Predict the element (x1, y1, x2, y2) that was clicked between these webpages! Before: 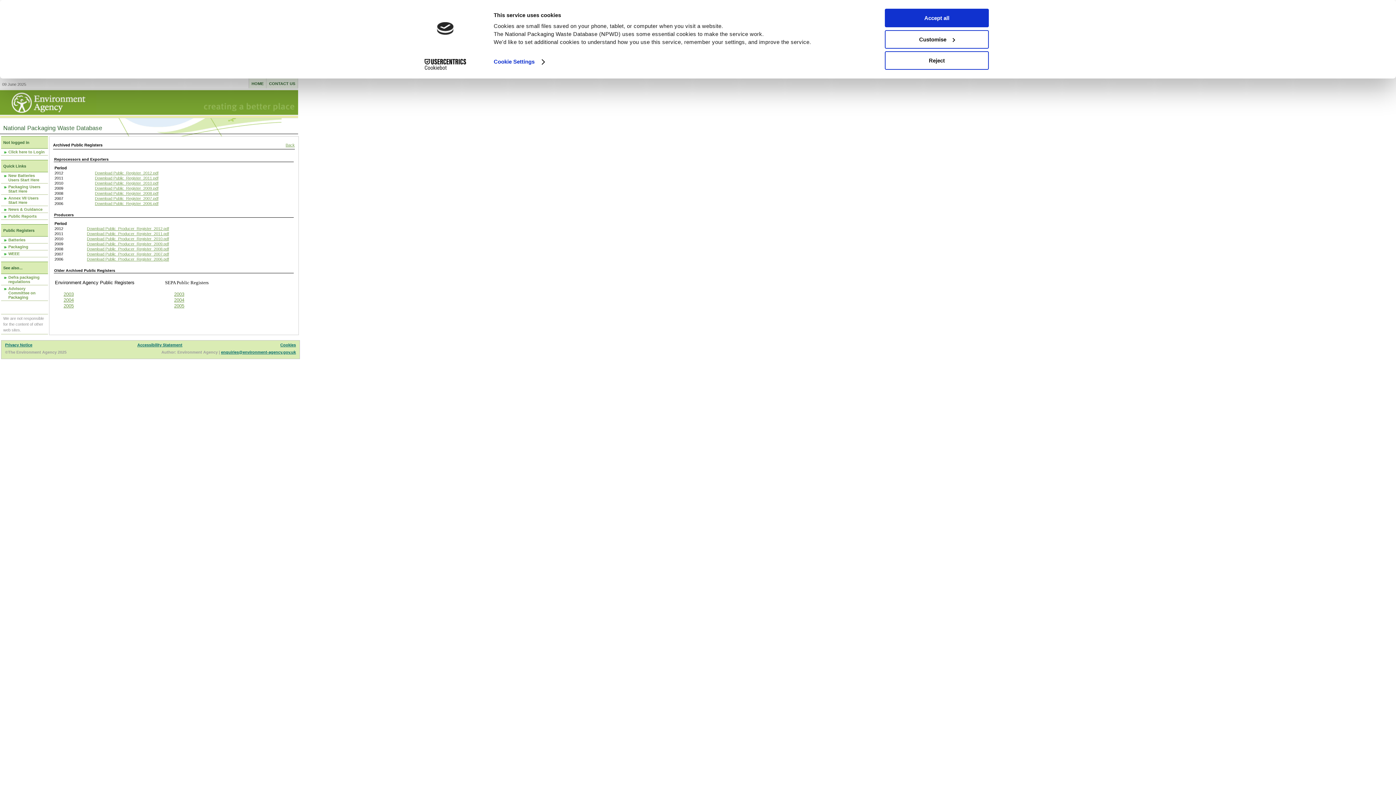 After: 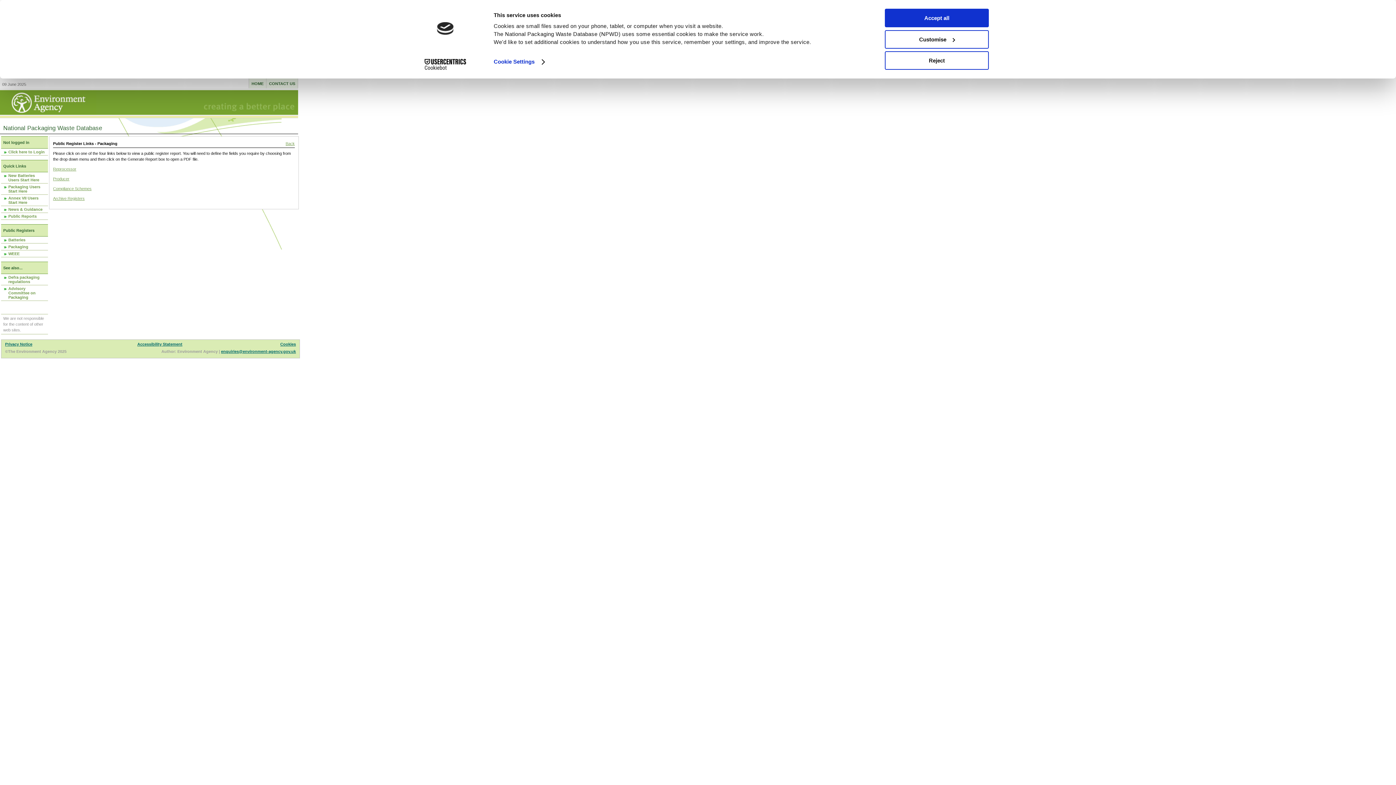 Action: label: Packaging bbox: (1, 243, 48, 250)